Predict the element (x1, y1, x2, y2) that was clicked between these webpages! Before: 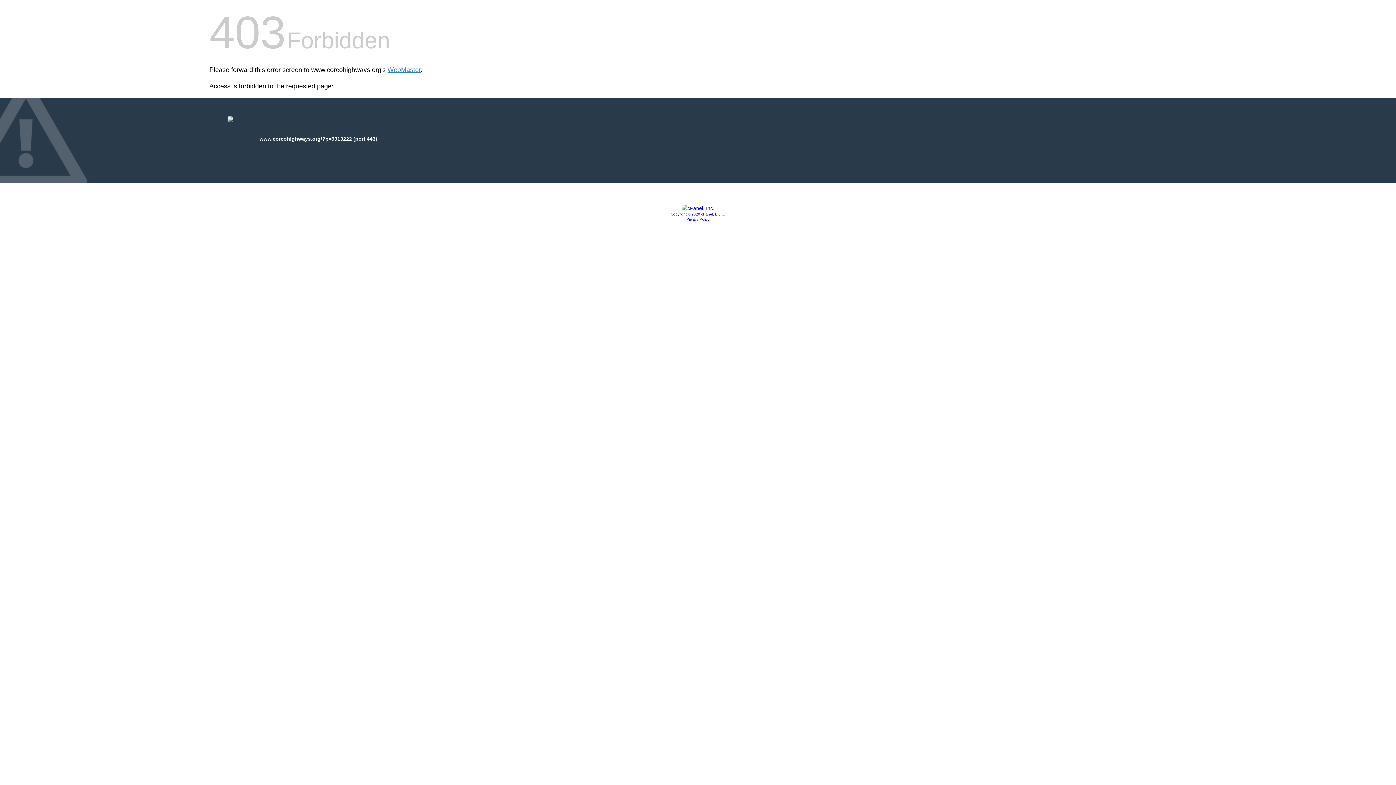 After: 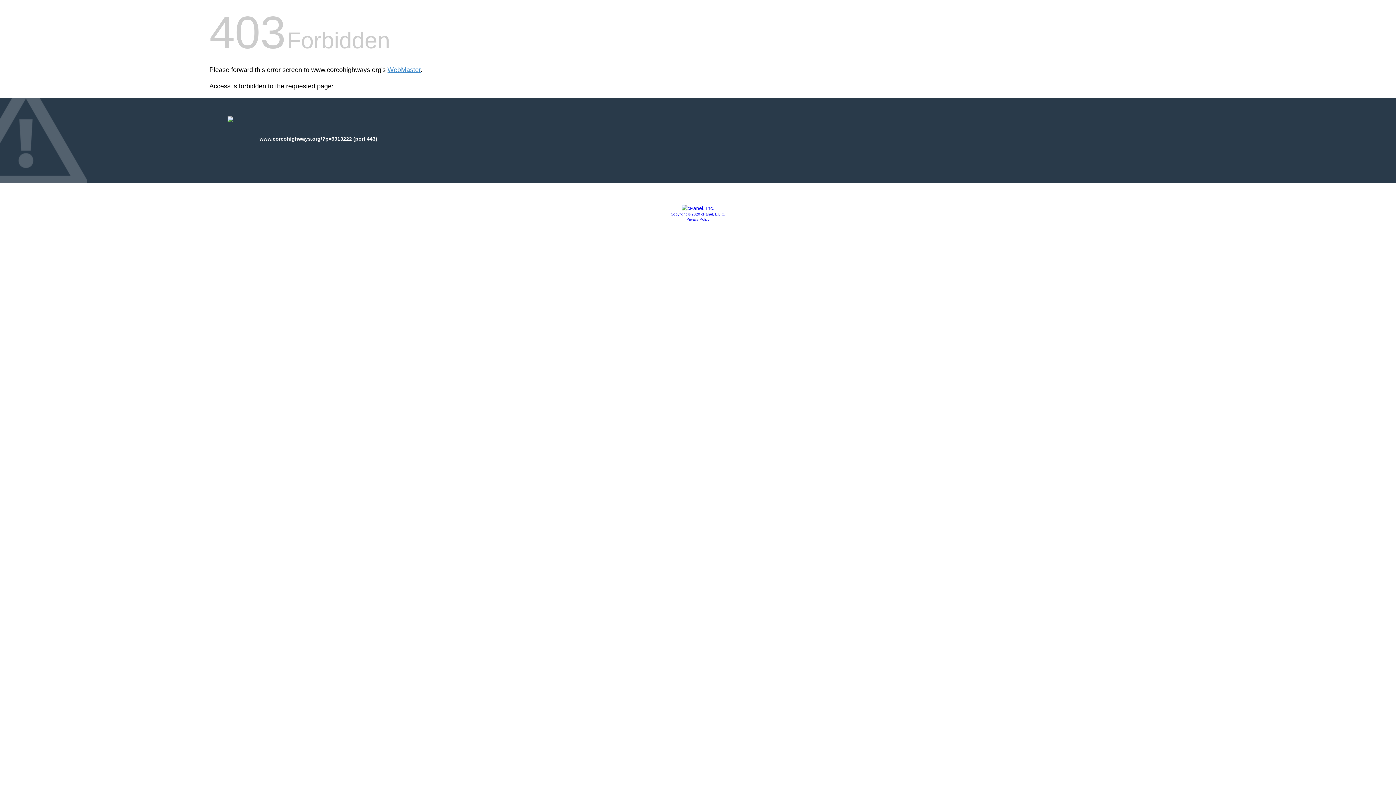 Action: label: Privacy Policy bbox: (686, 217, 709, 221)